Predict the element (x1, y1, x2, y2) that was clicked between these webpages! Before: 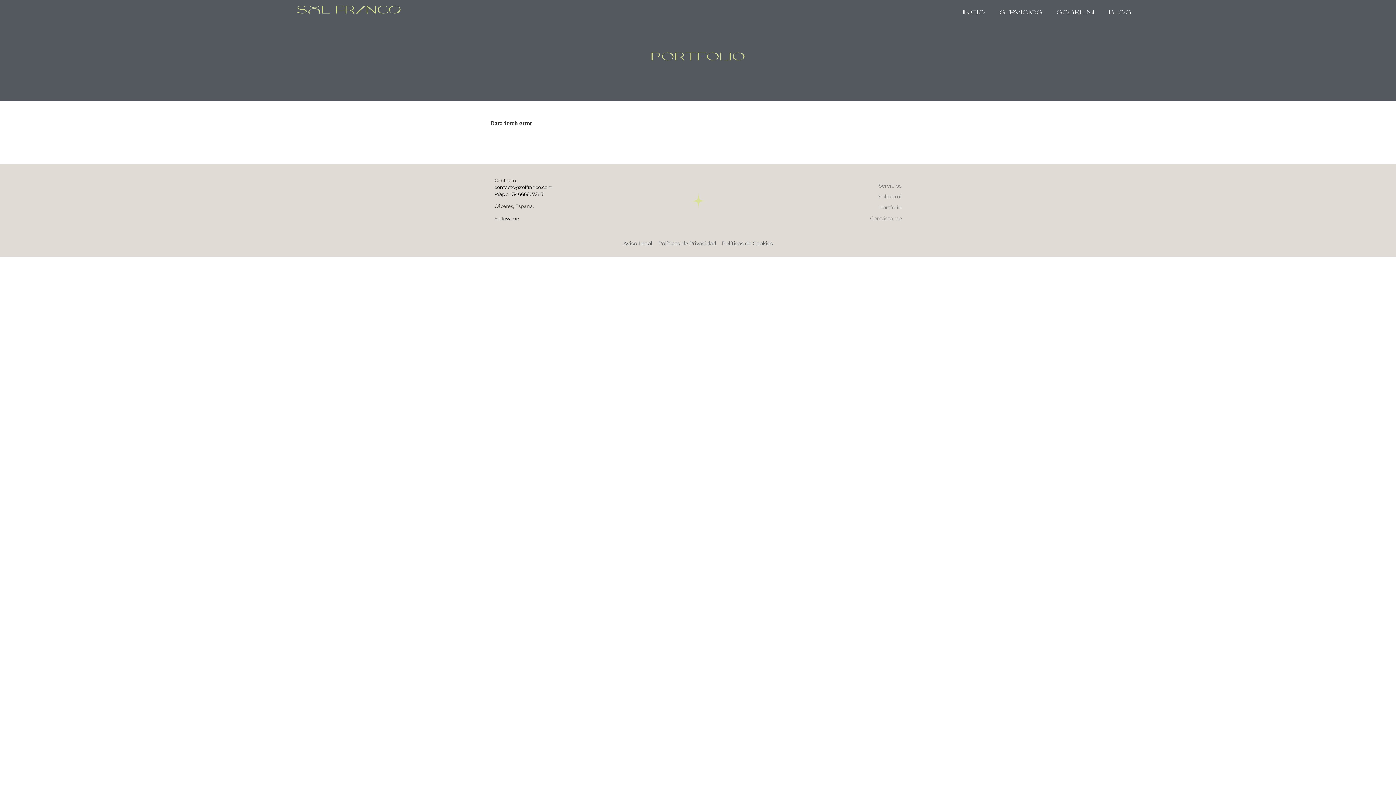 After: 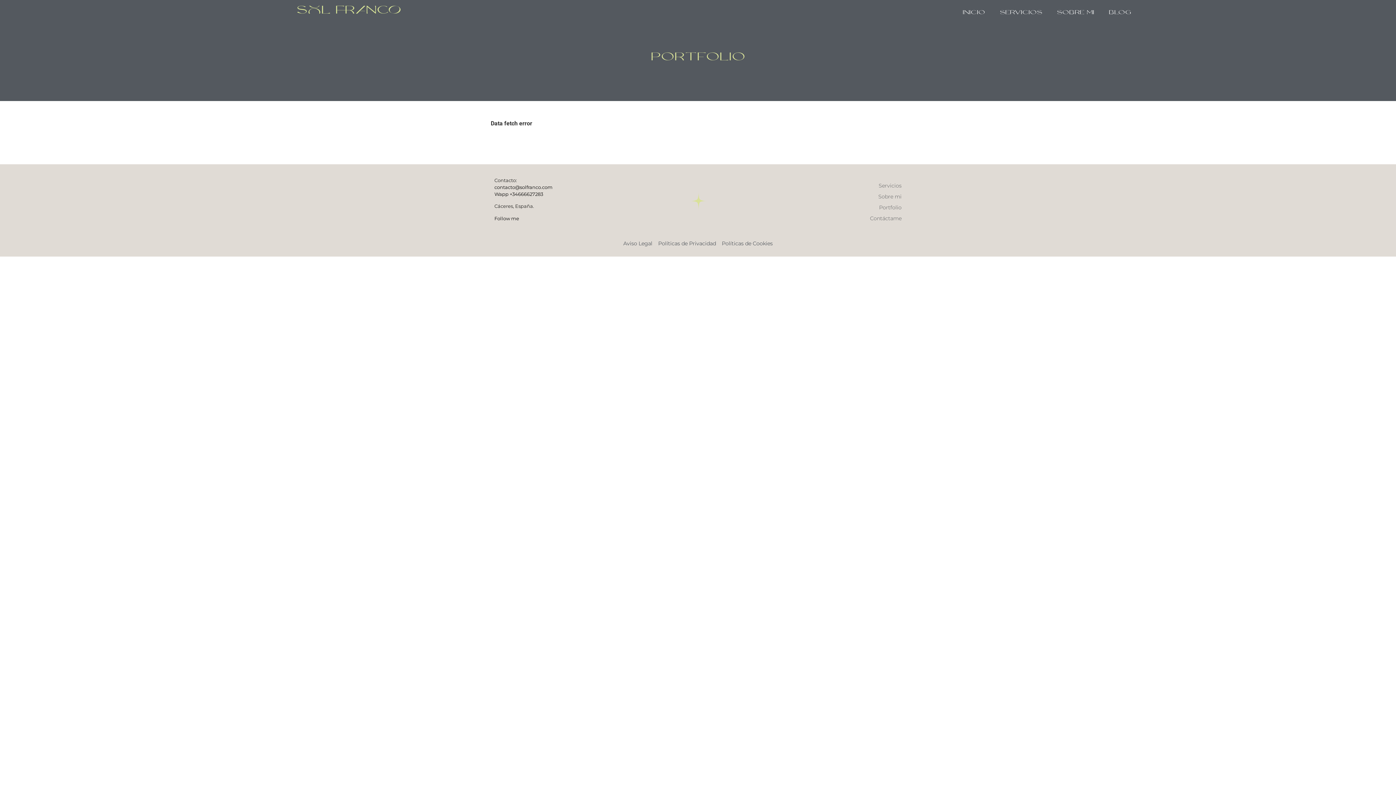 Action: label: Portfolio bbox: (805, 202, 901, 213)